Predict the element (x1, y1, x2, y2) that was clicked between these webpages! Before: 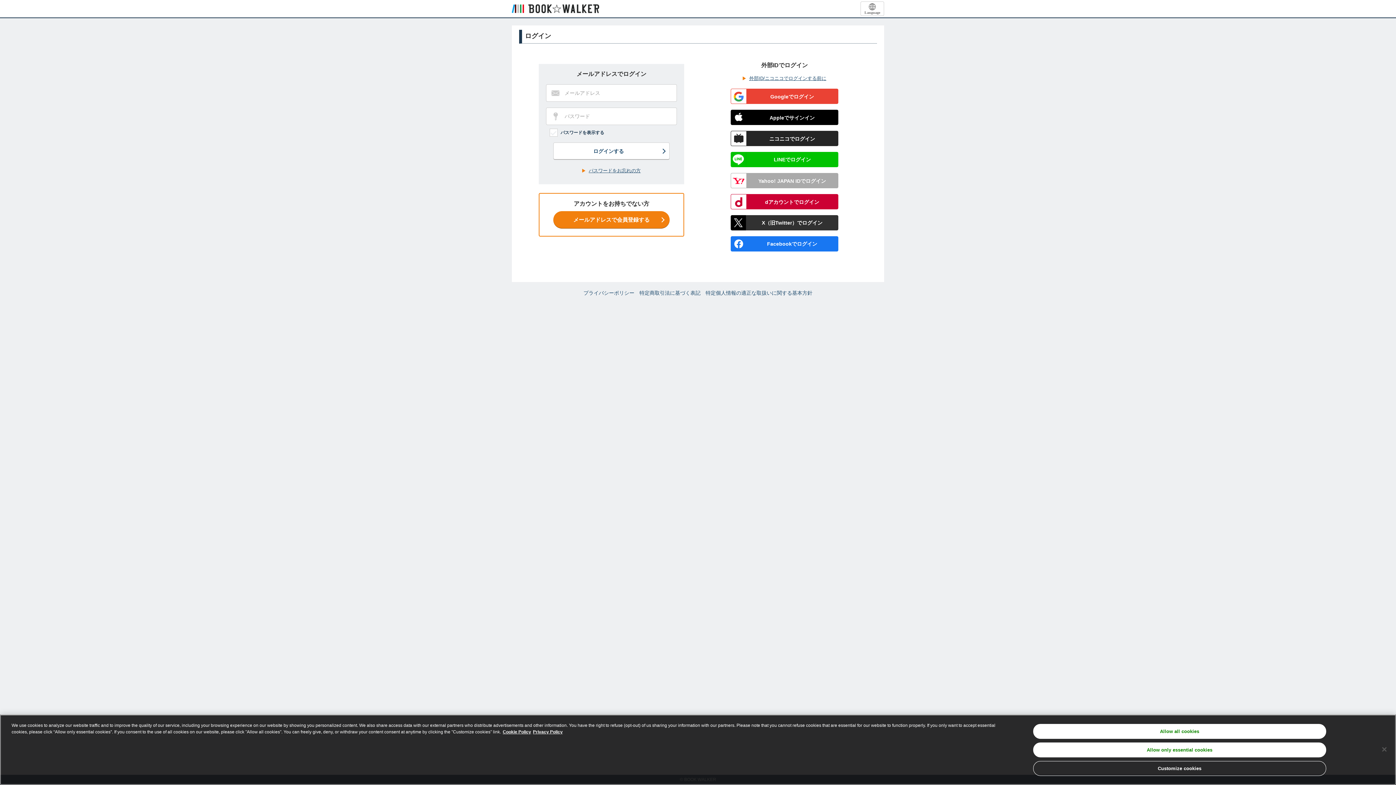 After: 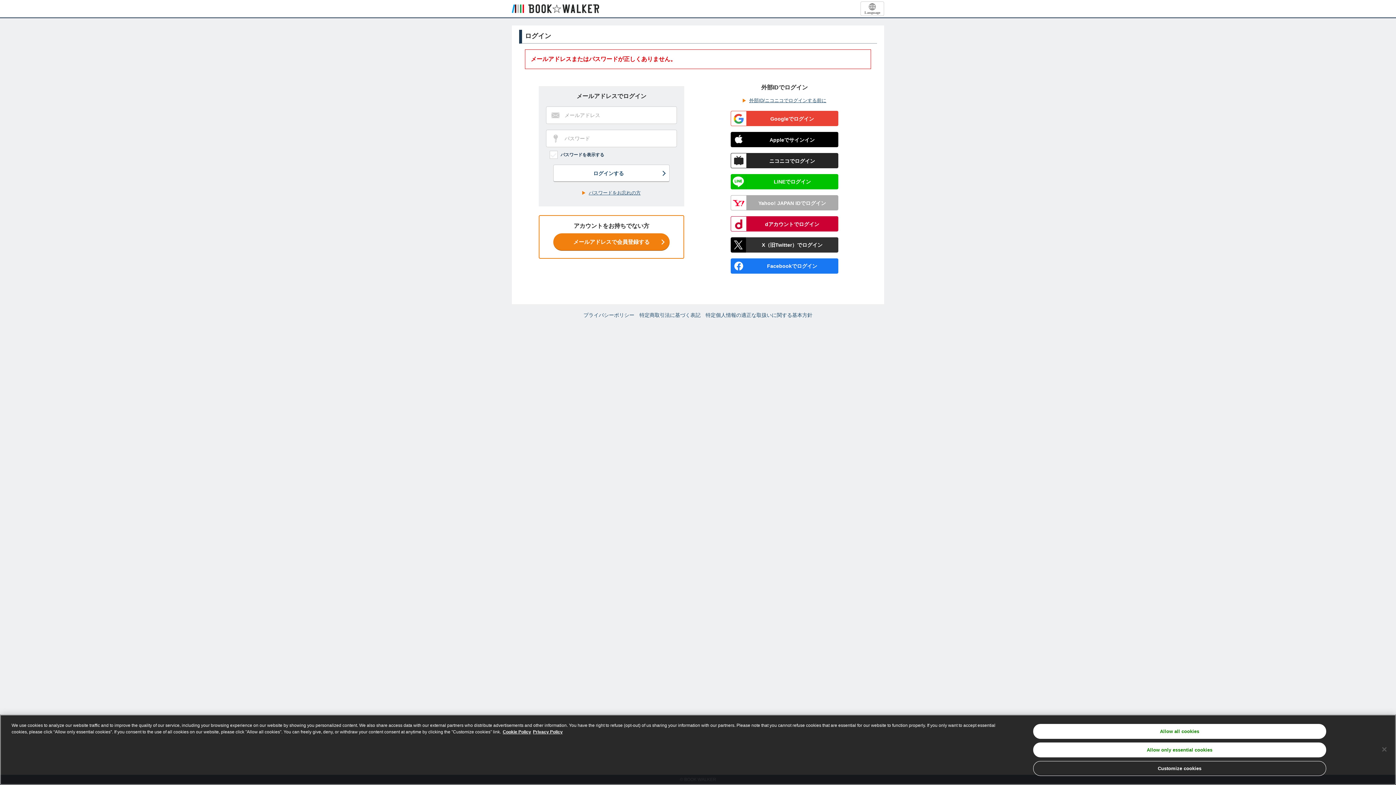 Action: label: ログインする bbox: (553, 142, 669, 160)